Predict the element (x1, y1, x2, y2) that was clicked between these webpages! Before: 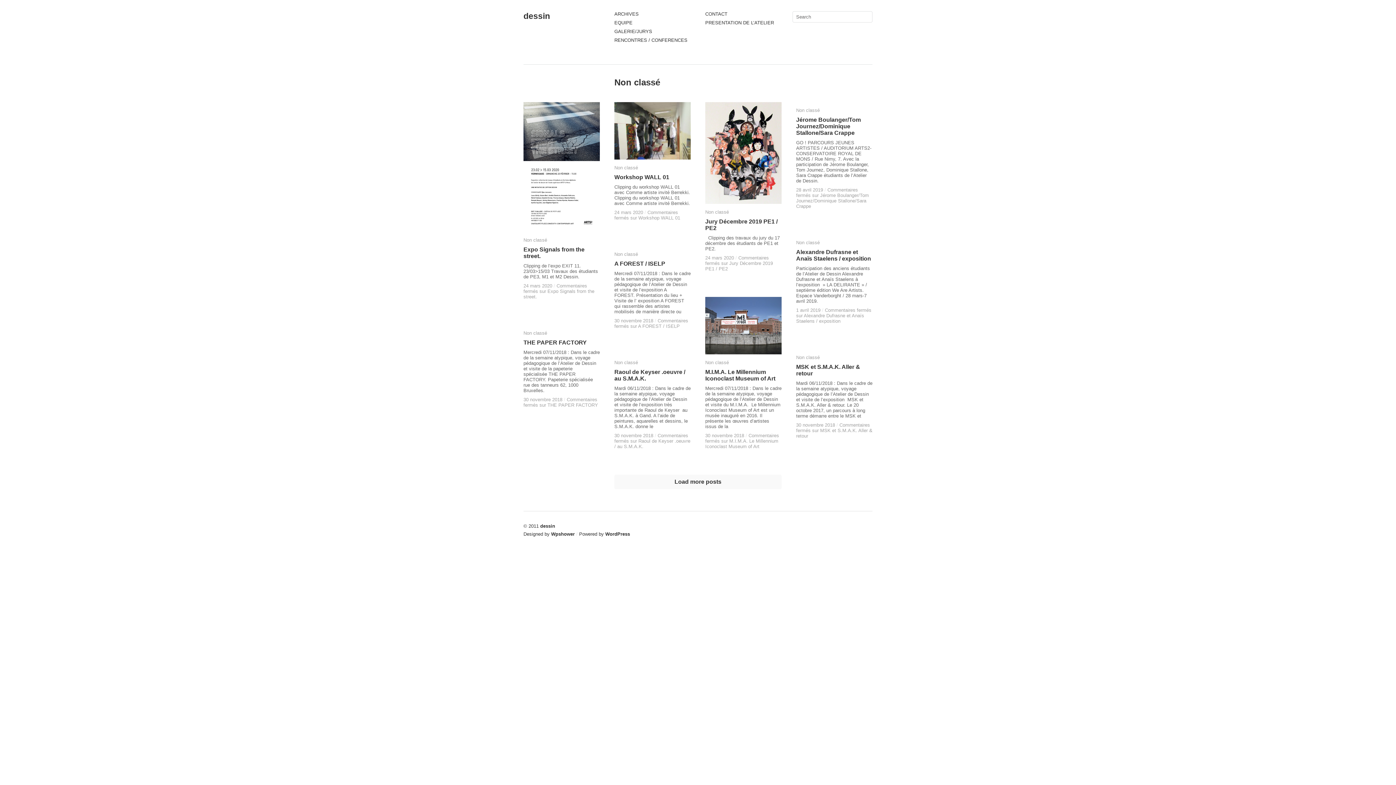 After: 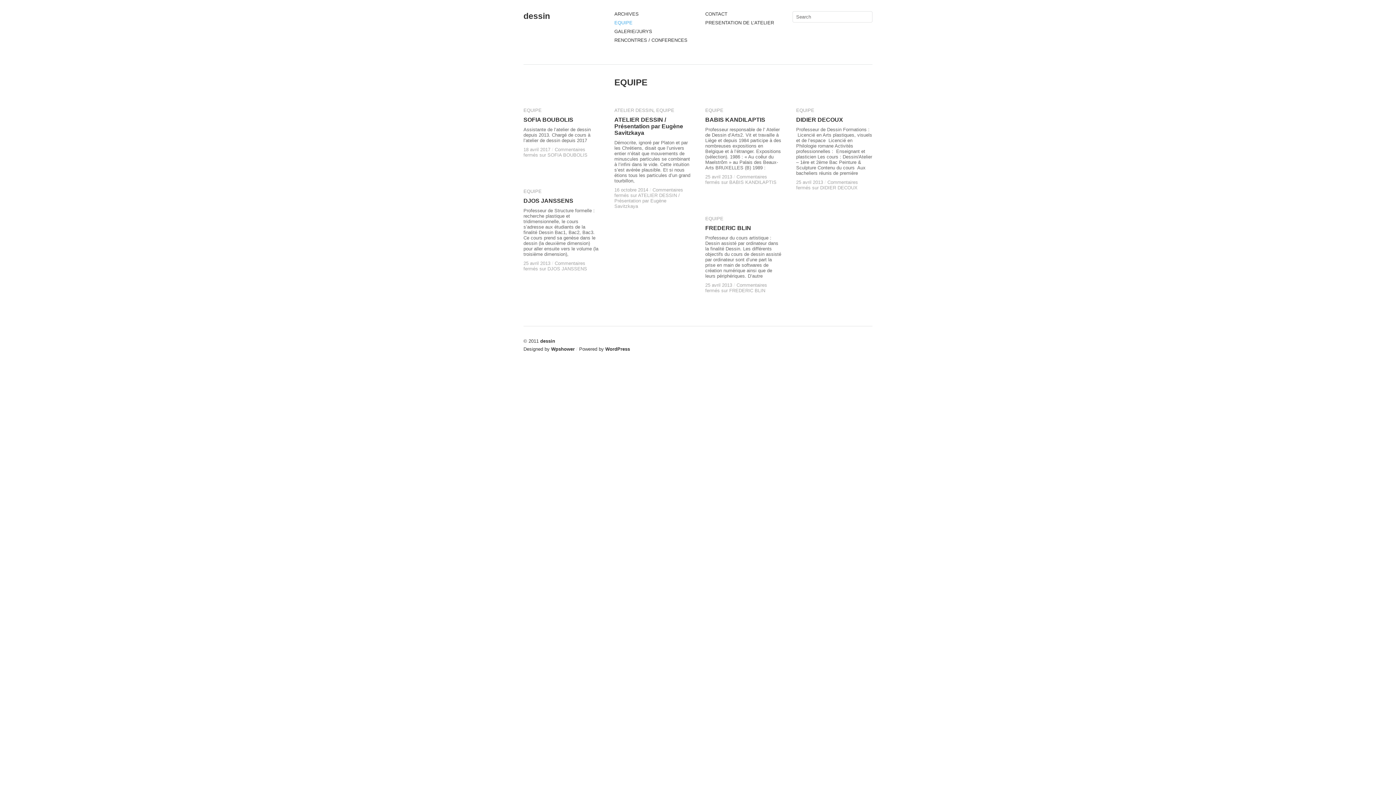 Action: bbox: (614, 20, 632, 25) label: EQUIPE